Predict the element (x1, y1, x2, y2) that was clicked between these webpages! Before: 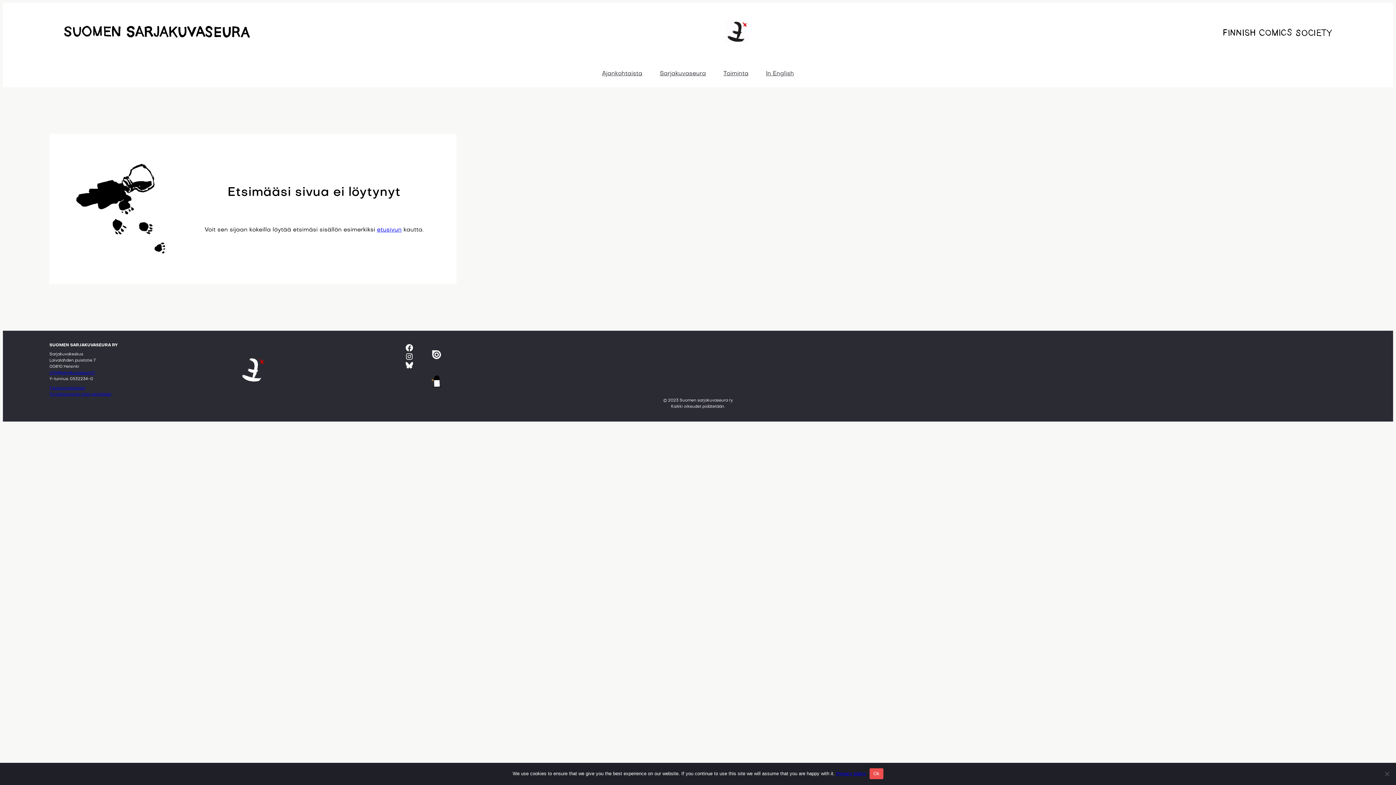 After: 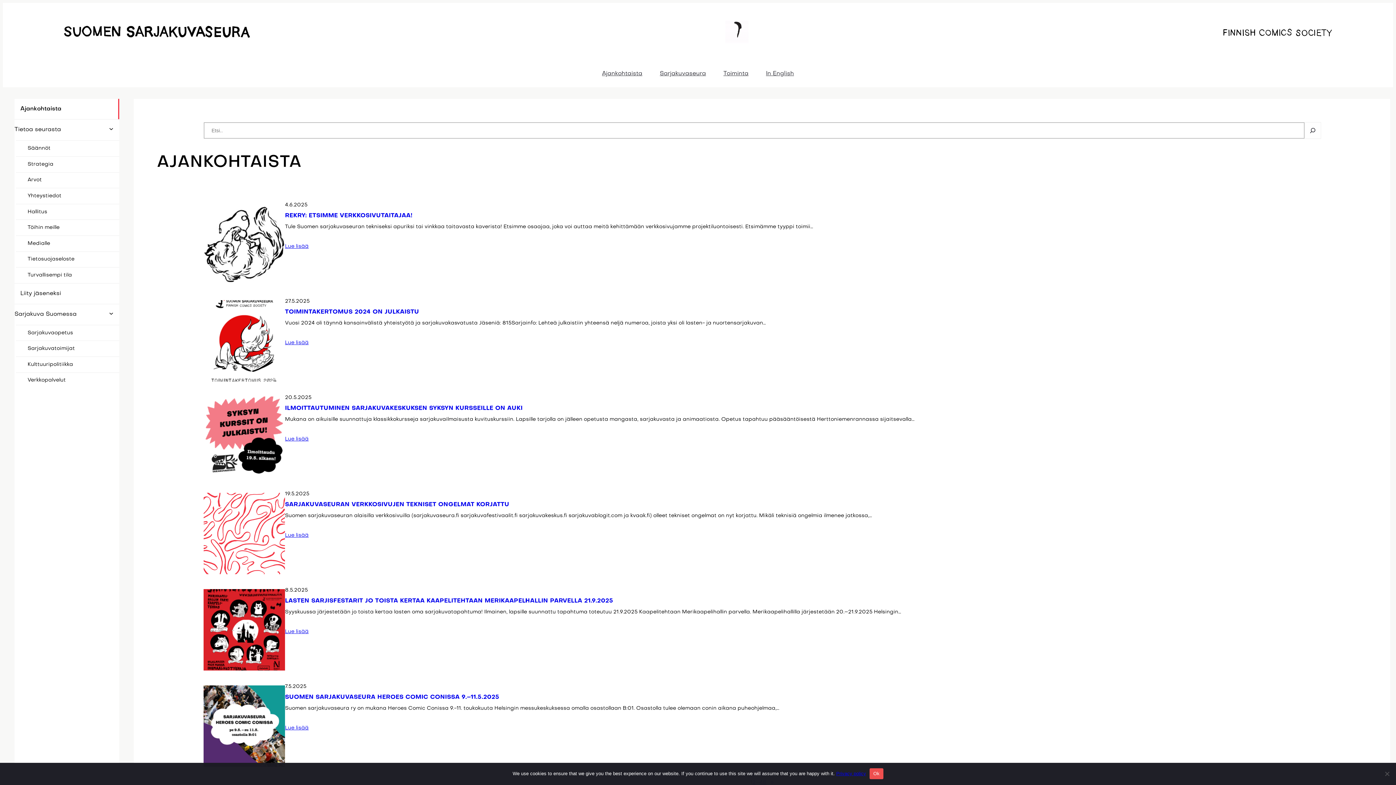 Action: label: Ajankohtaista bbox: (593, 60, 651, 87)